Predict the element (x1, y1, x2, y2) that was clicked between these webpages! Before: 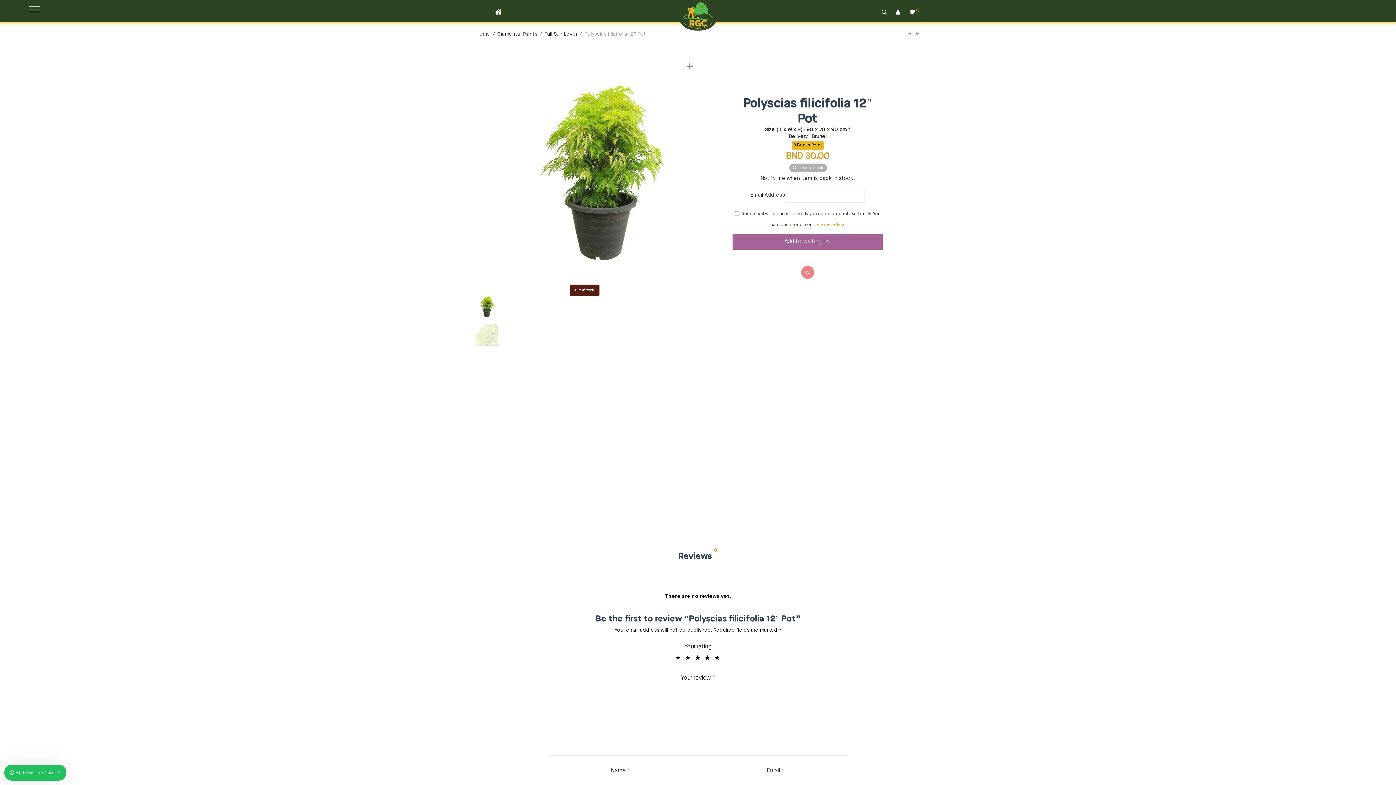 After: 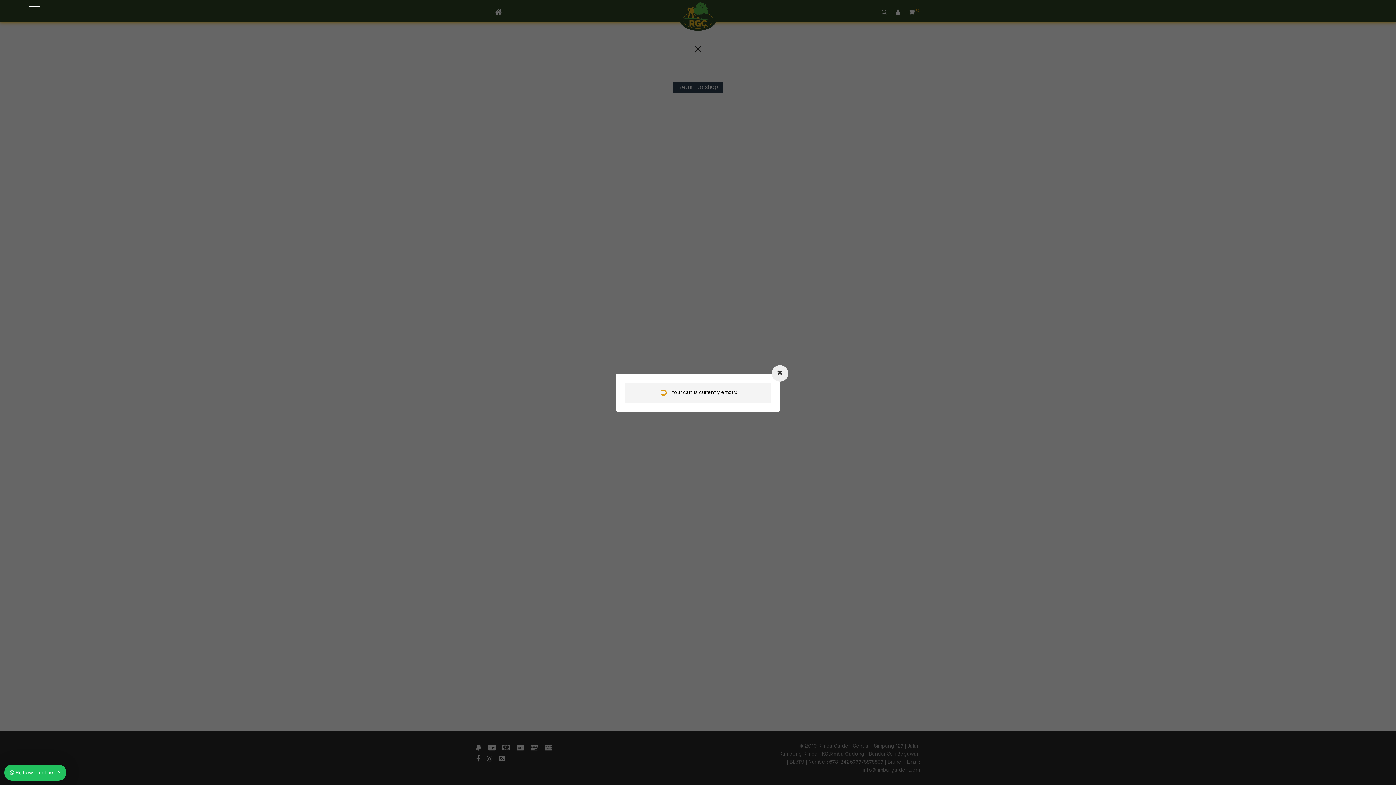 Action: label:  0 bbox: (905, 3, 924, 21)